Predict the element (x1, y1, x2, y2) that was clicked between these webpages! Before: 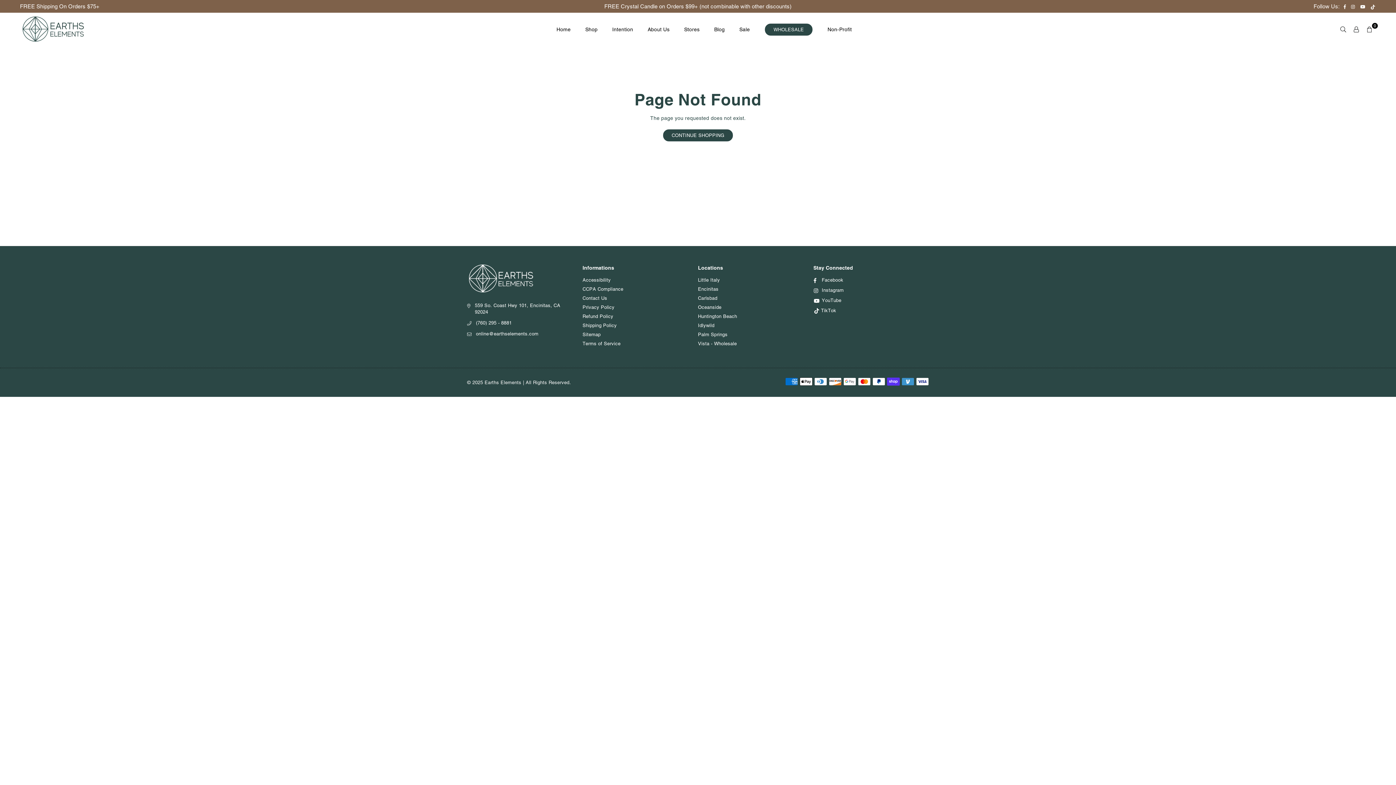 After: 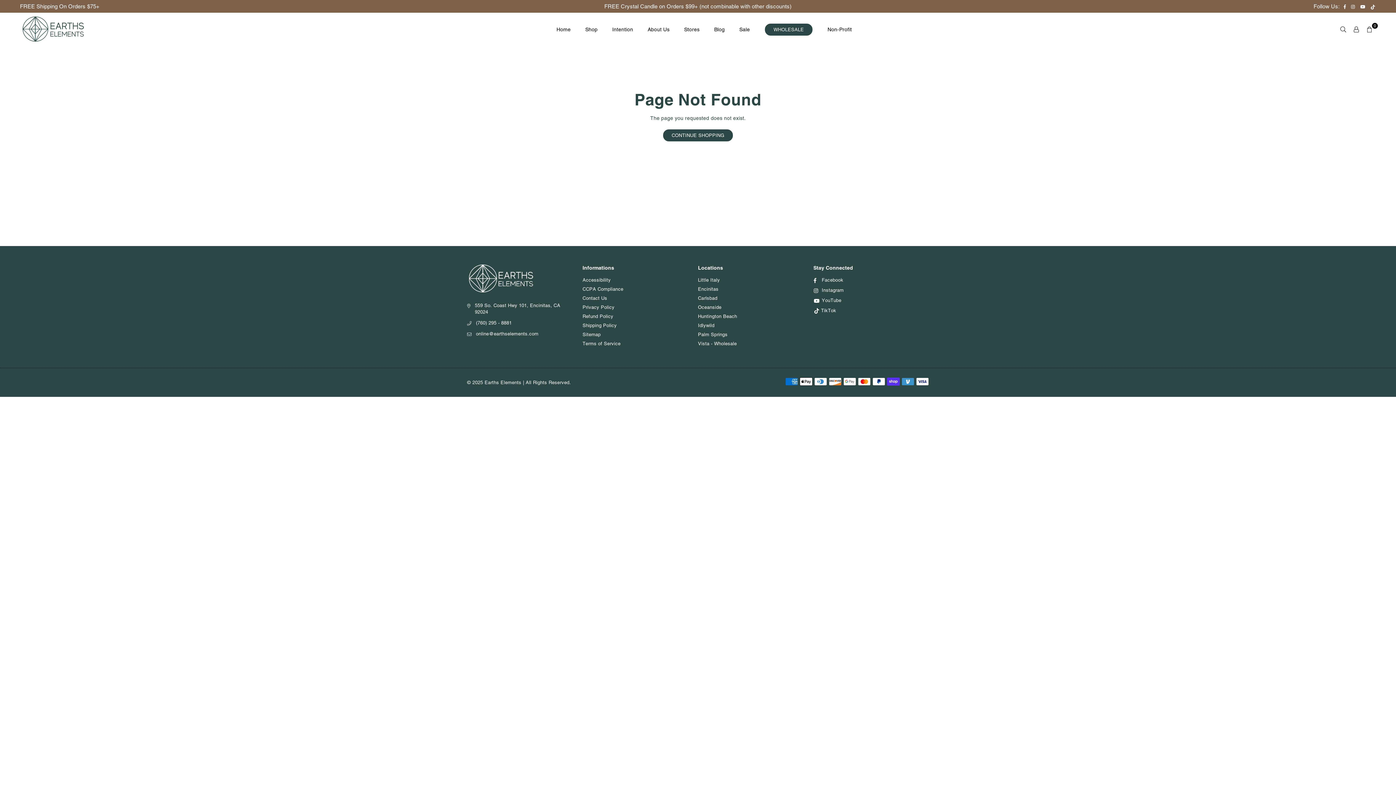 Action: bbox: (1358, 4, 1368, 9) label: YouTube